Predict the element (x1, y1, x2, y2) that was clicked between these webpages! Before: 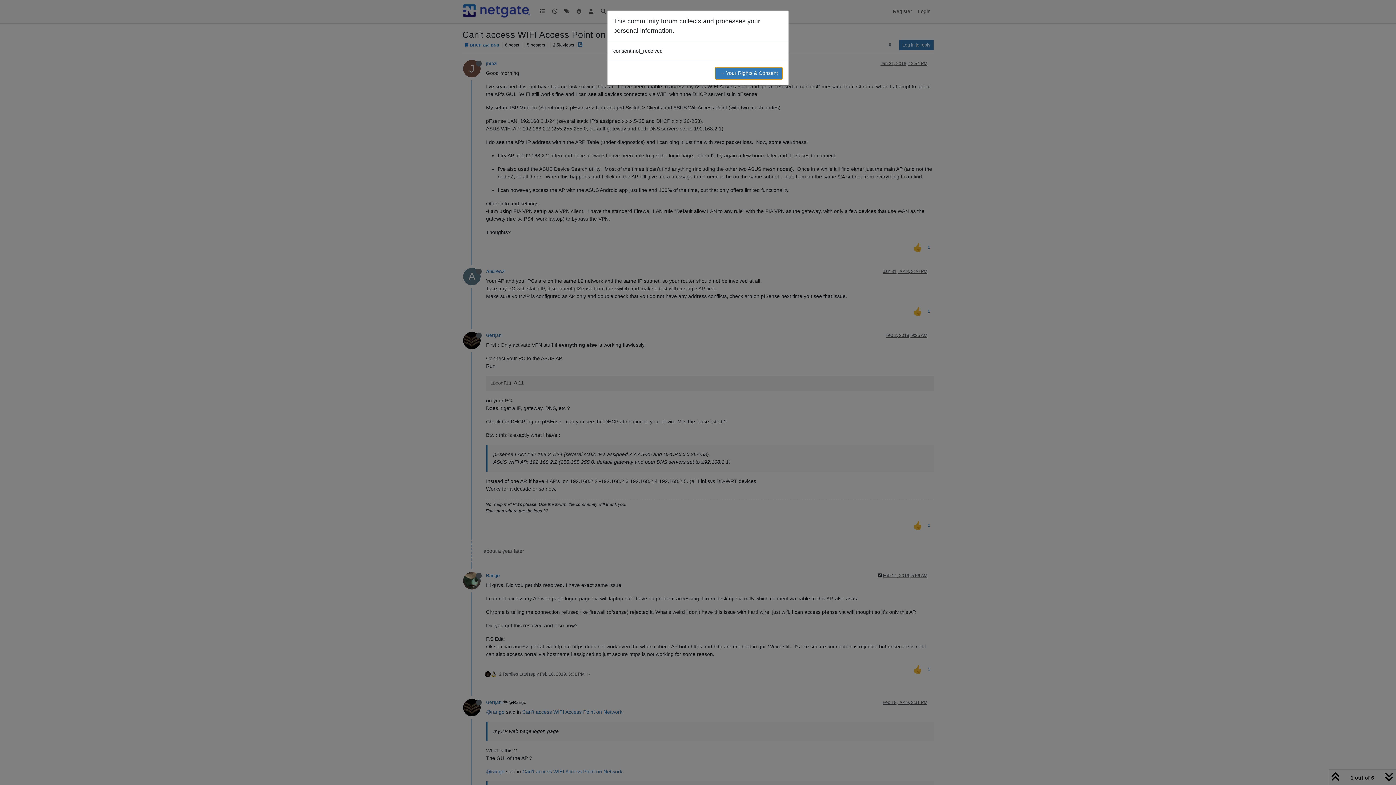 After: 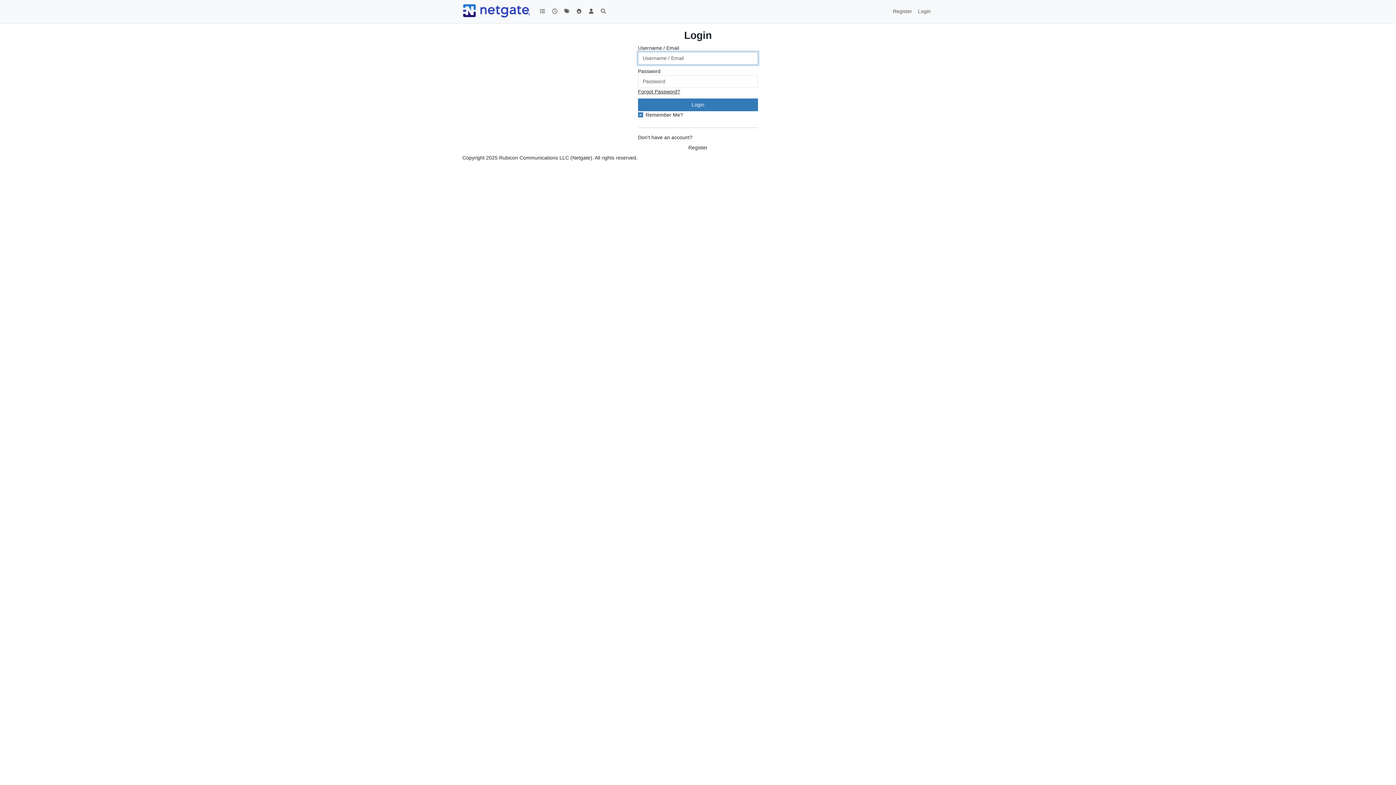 Action: label: → Your Rights & Consent bbox: (714, 66, 782, 79)